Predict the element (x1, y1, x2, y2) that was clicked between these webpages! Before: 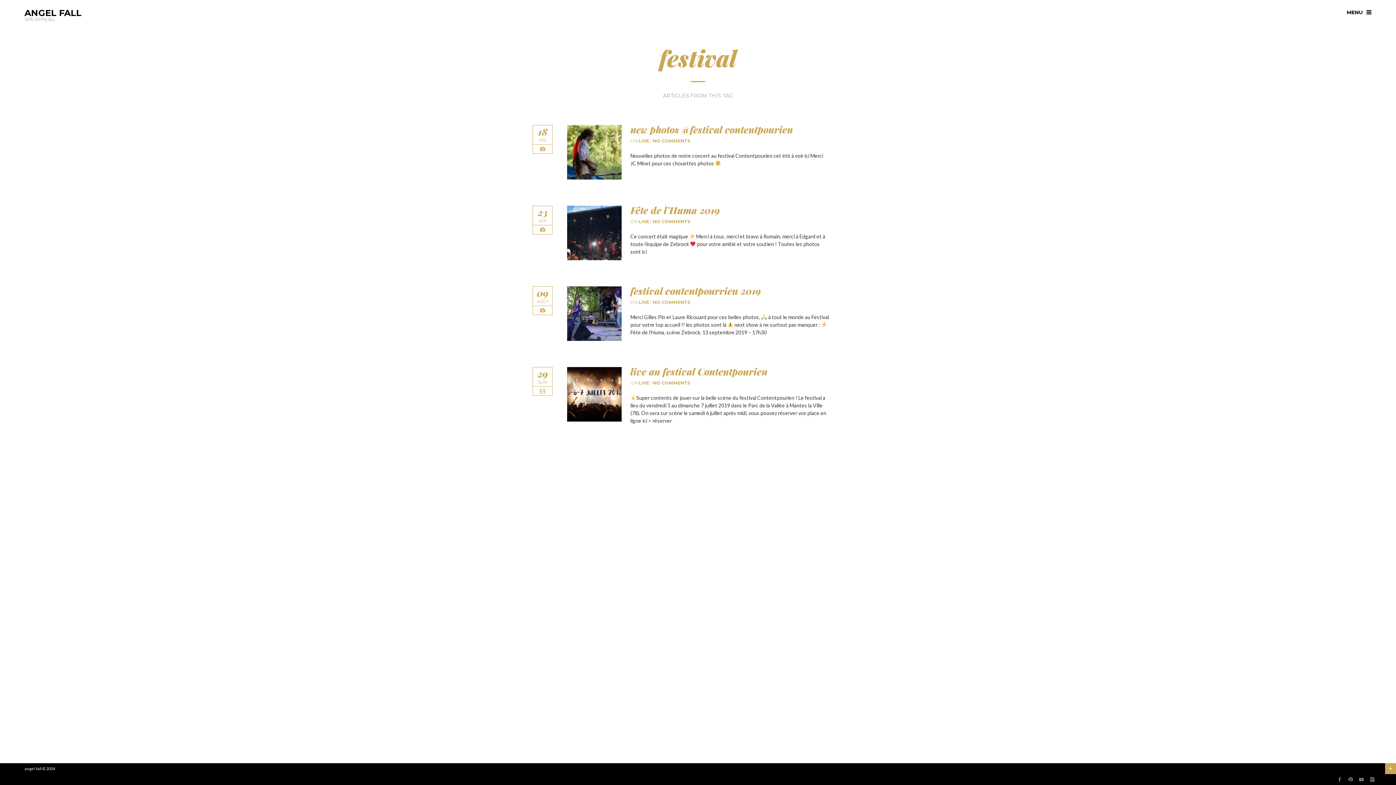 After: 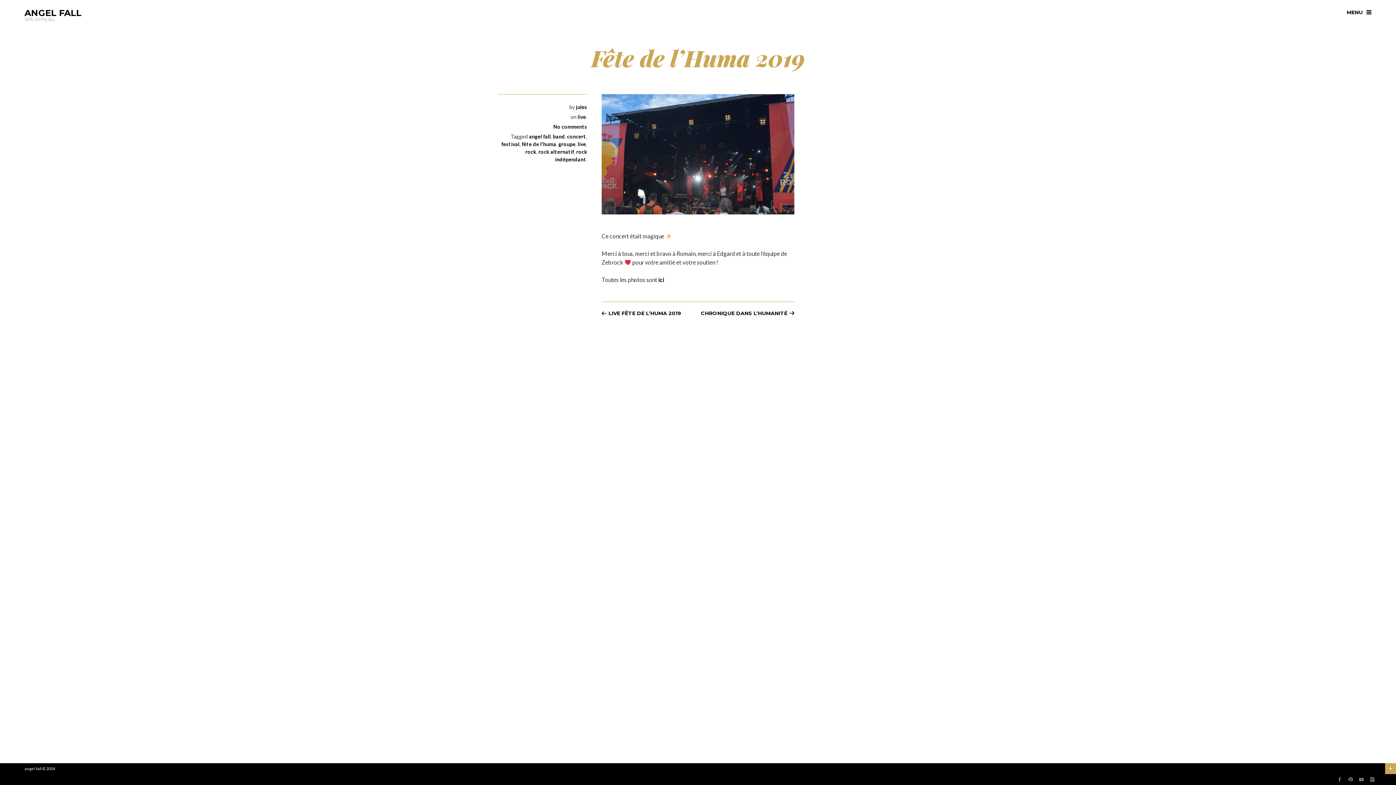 Action: label: Fête de l’Huma 2019 bbox: (630, 204, 720, 216)